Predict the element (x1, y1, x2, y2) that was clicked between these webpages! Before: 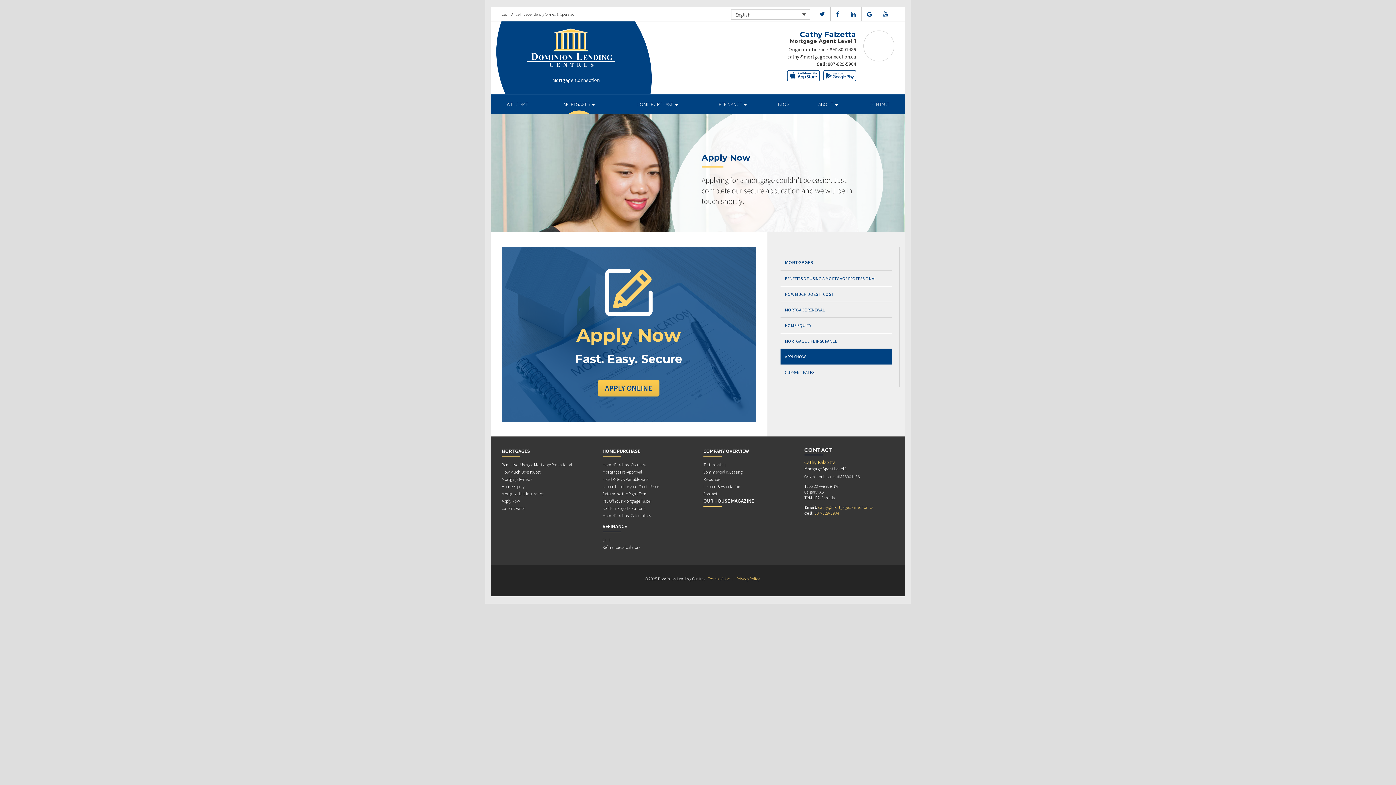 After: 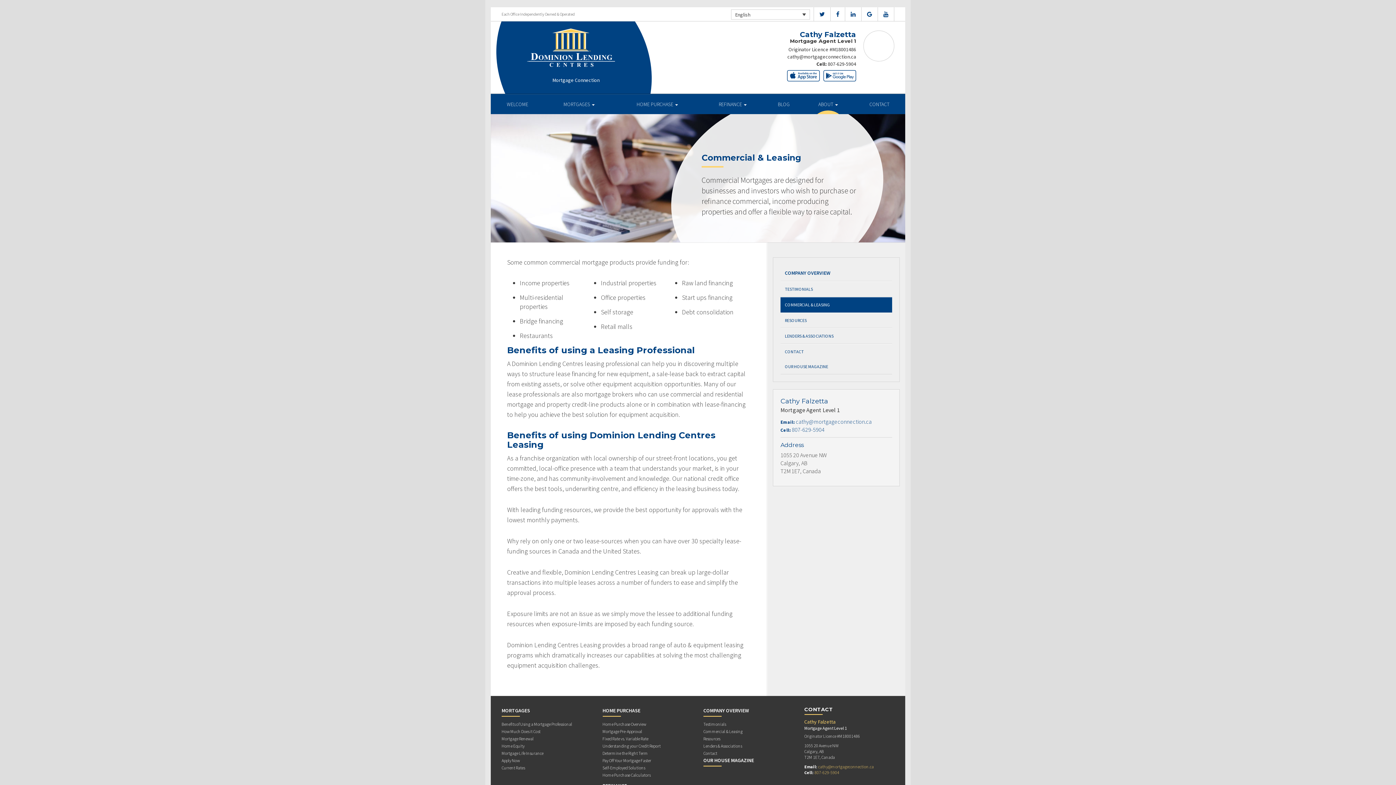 Action: bbox: (703, 469, 742, 476) label: Commercial & Leasing